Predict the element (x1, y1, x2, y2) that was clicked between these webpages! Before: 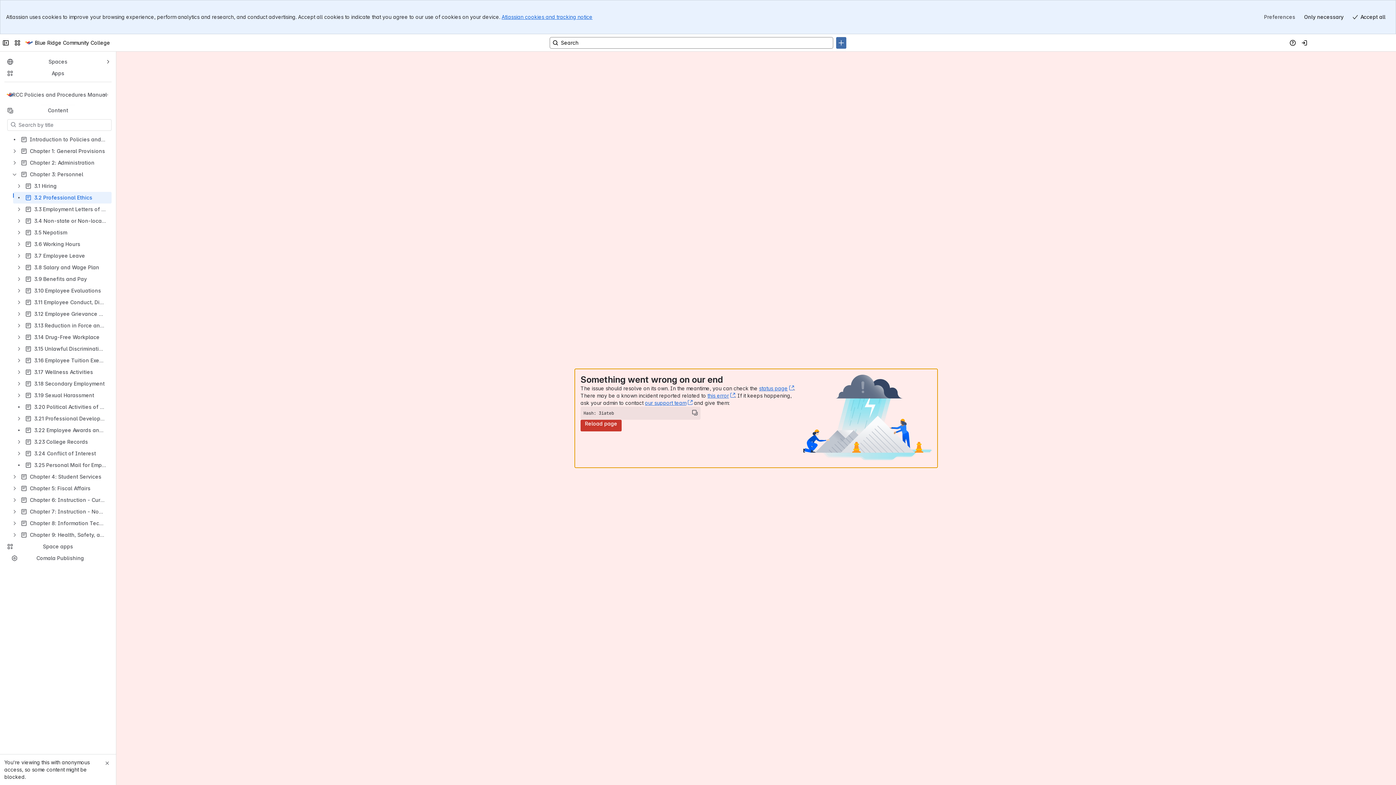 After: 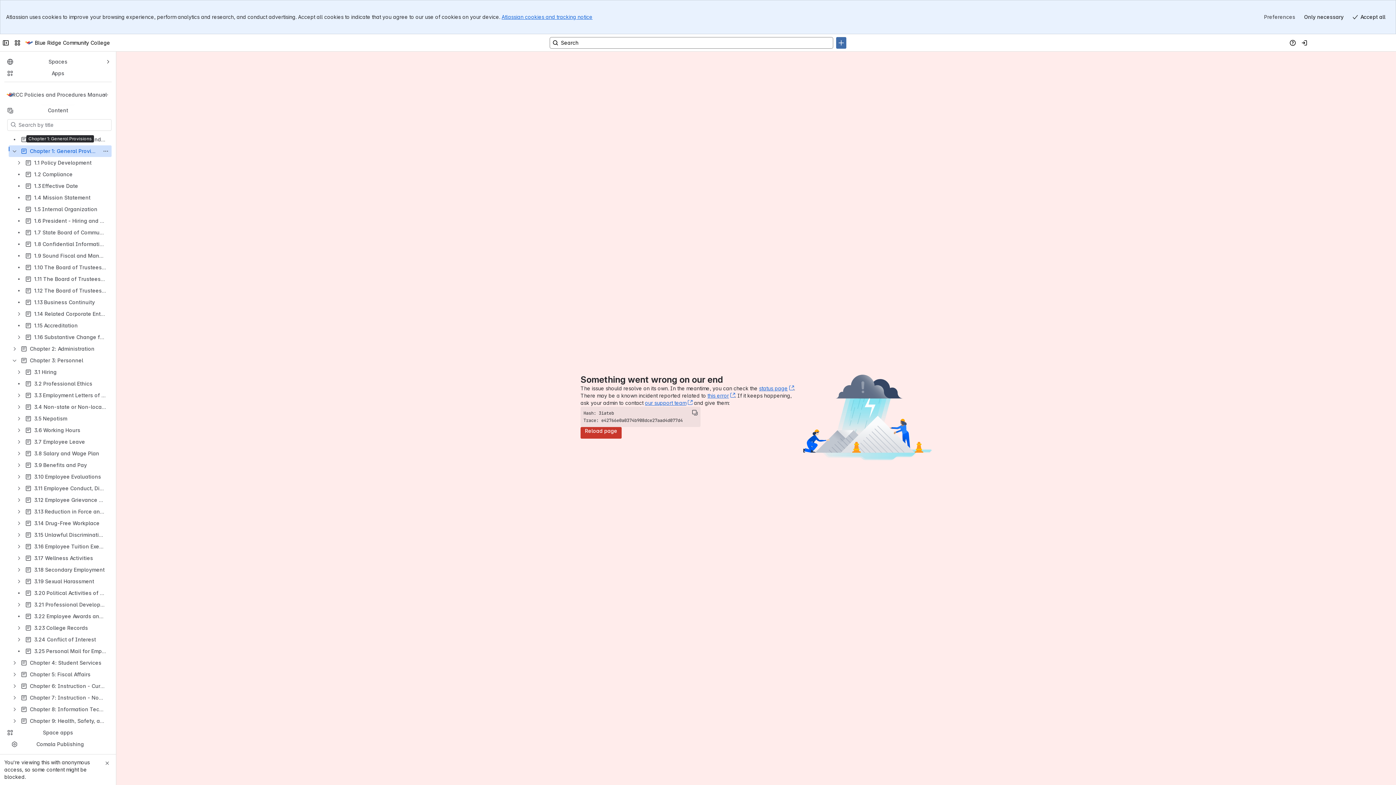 Action: bbox: (8, 145, 111, 157) label: Chapter 1: General Provisions